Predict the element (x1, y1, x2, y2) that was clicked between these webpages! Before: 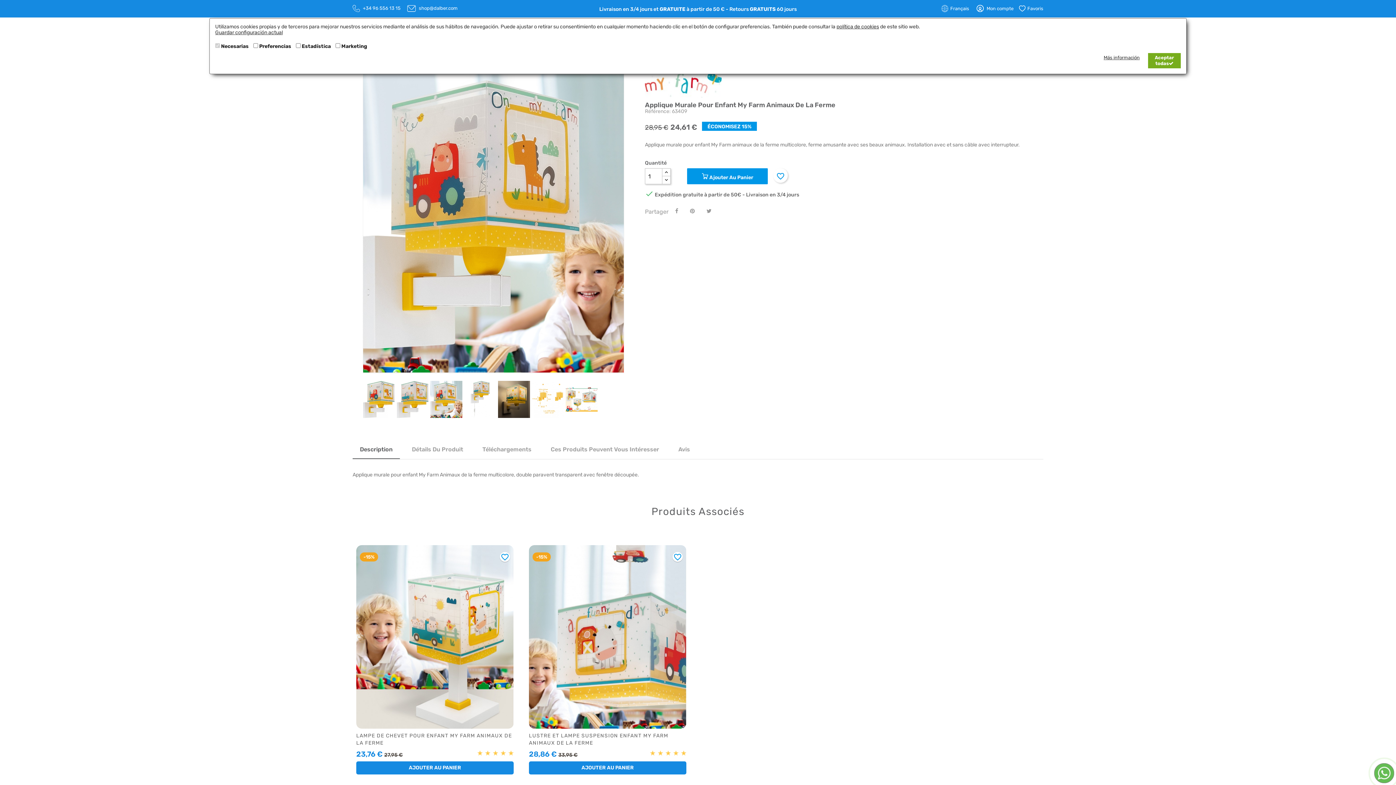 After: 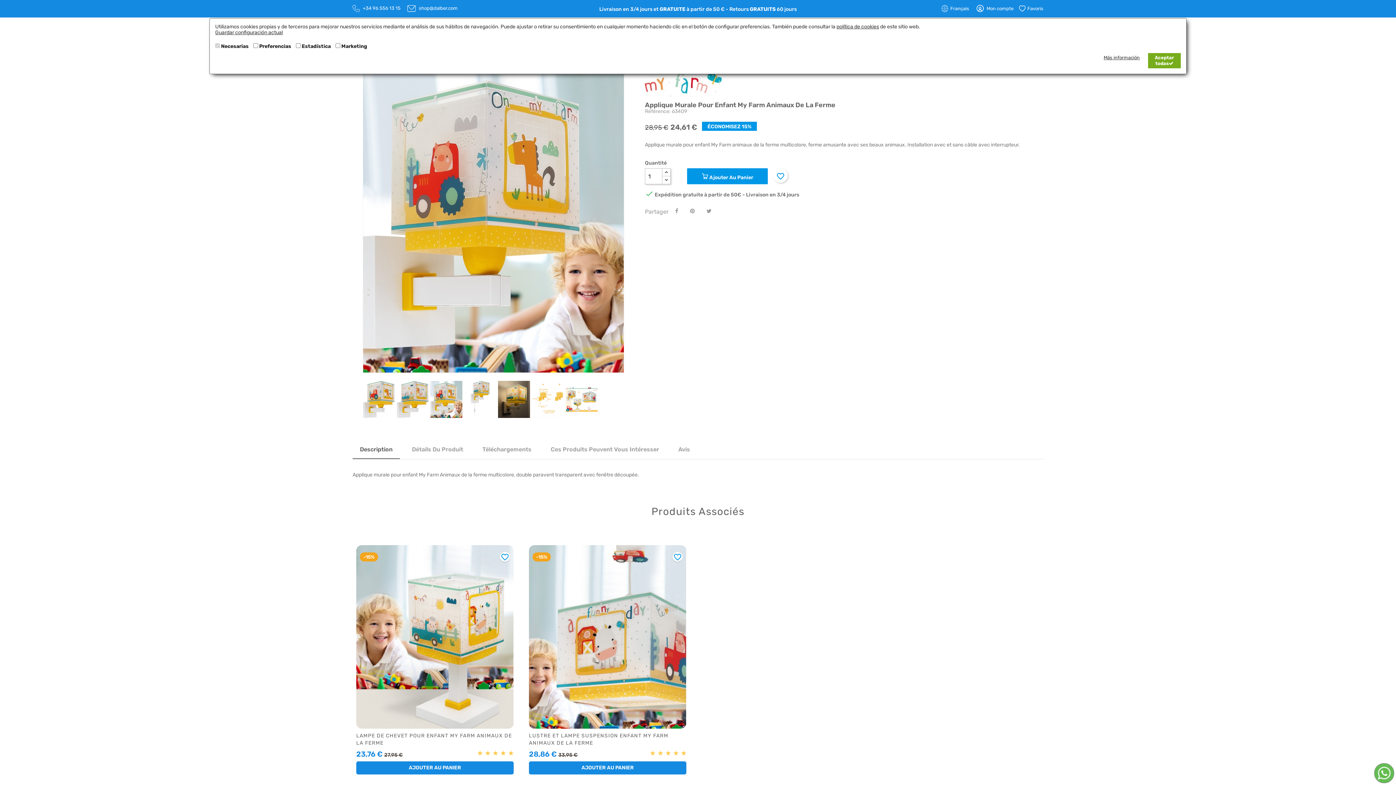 Action: bbox: (407, 5, 457, 10) label:  shop@dalber.com